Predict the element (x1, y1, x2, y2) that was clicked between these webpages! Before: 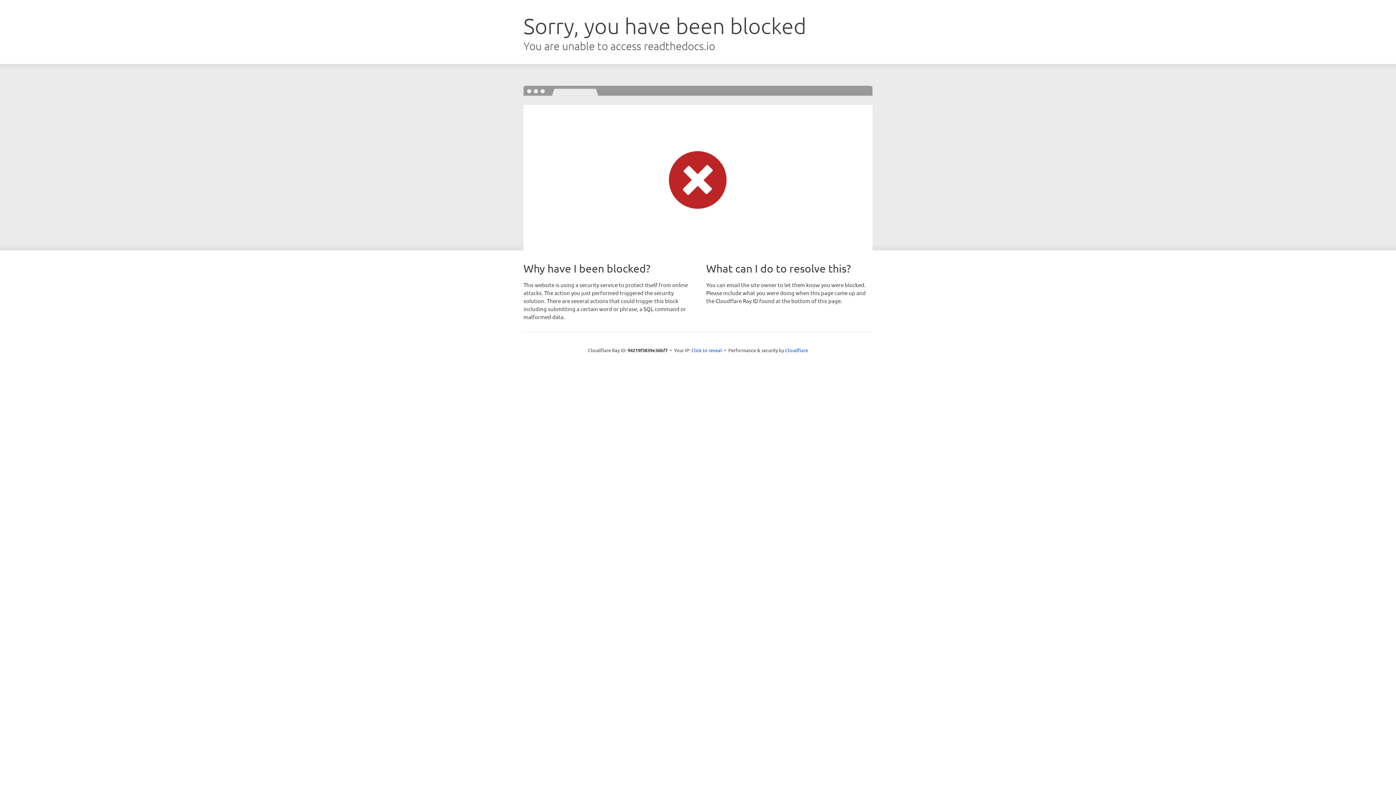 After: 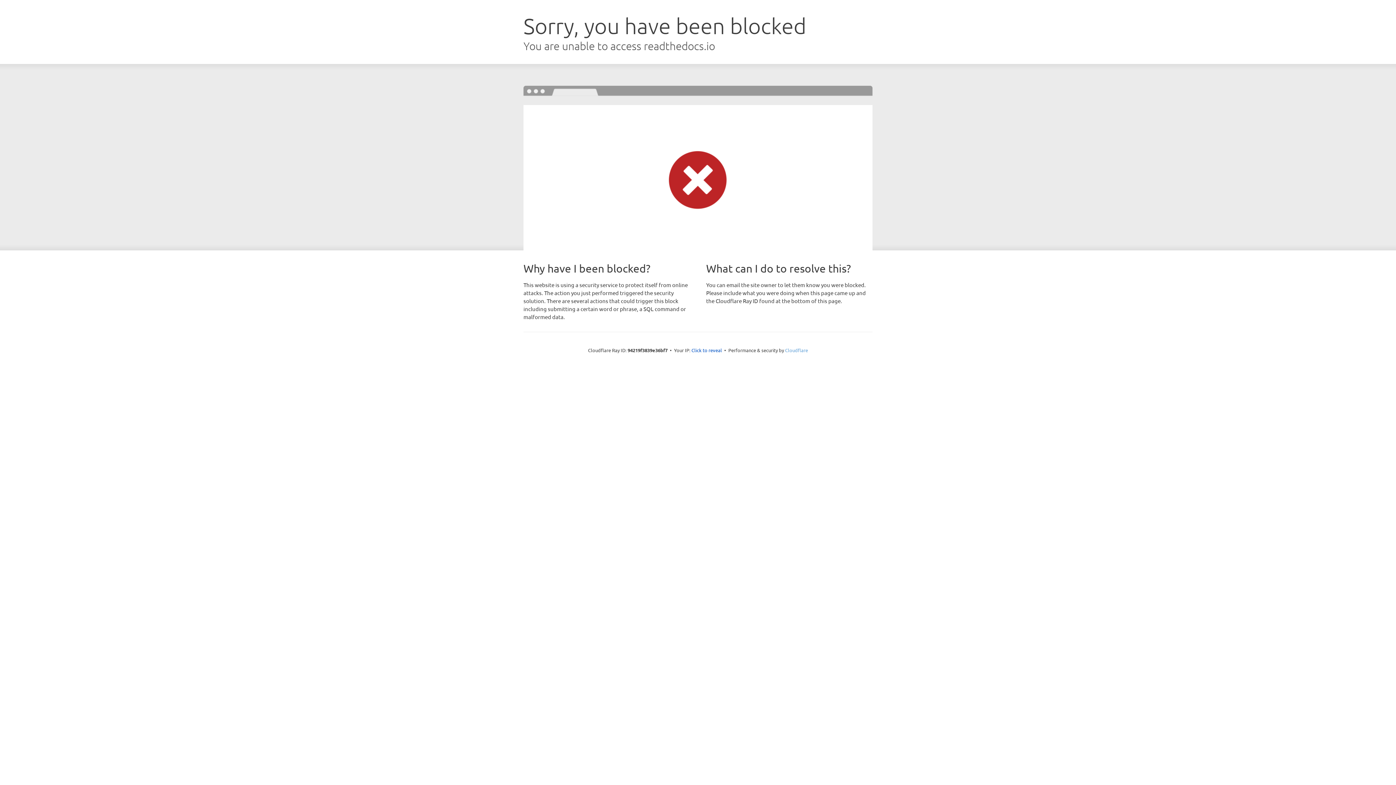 Action: label: Cloudflare bbox: (785, 347, 808, 353)